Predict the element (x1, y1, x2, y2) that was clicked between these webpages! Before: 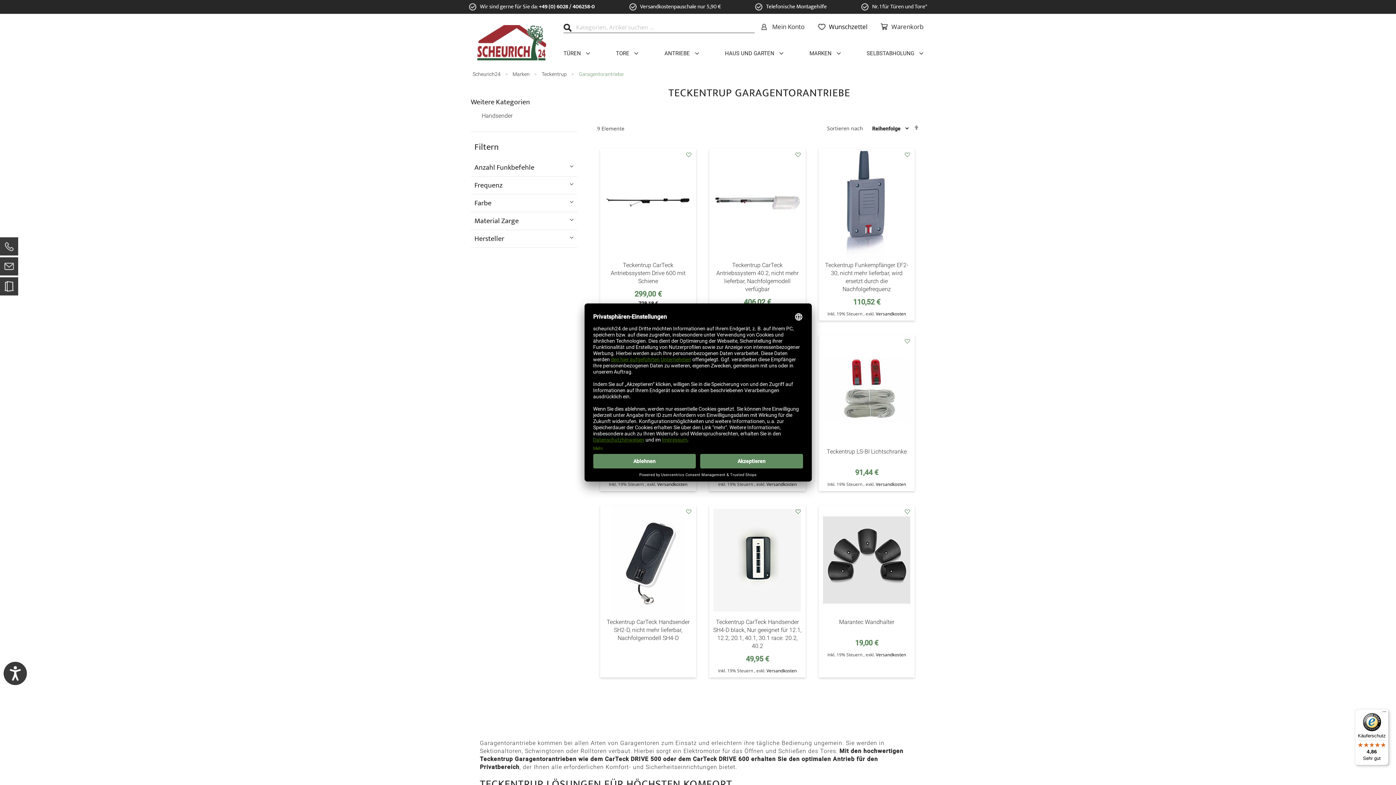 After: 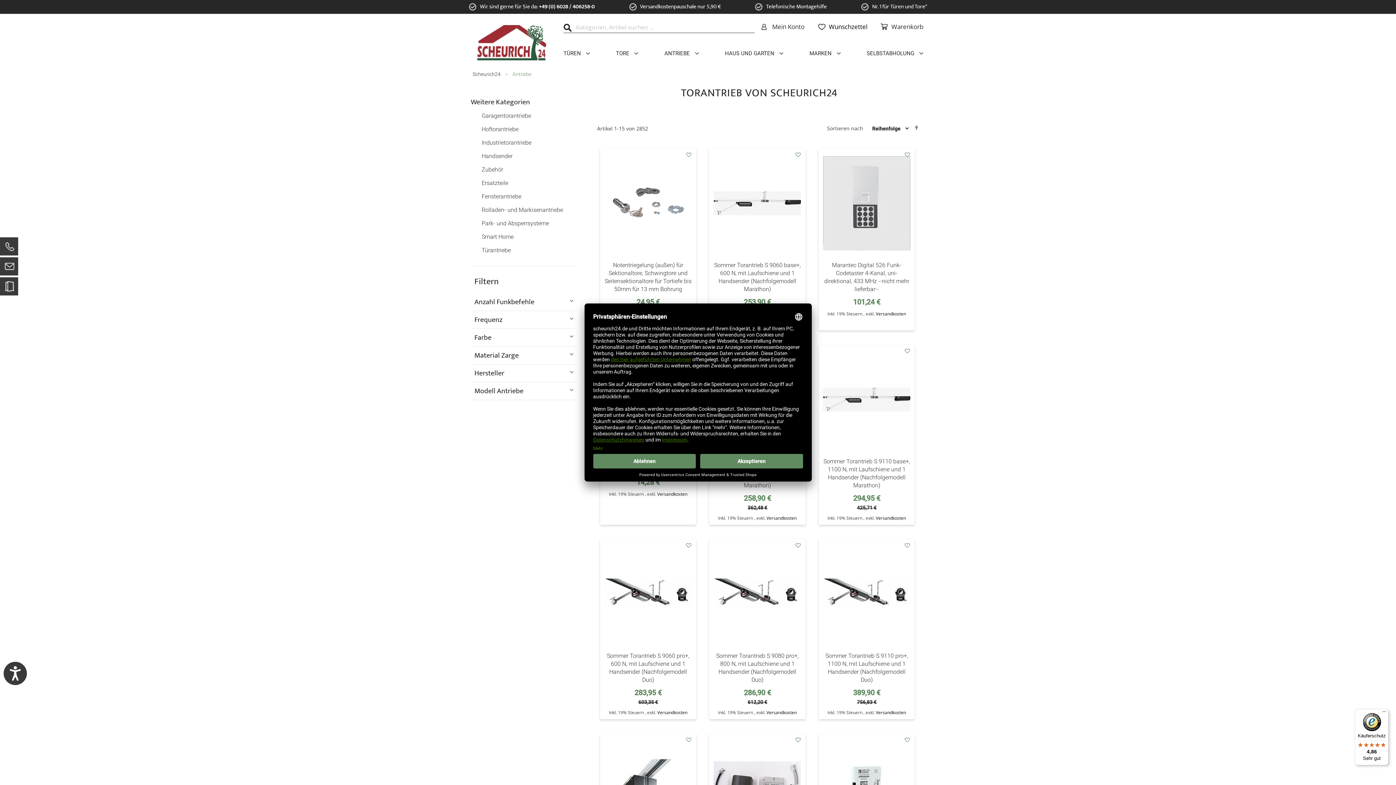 Action: bbox: (664, 46, 690, 60) label: ANTRIEBE